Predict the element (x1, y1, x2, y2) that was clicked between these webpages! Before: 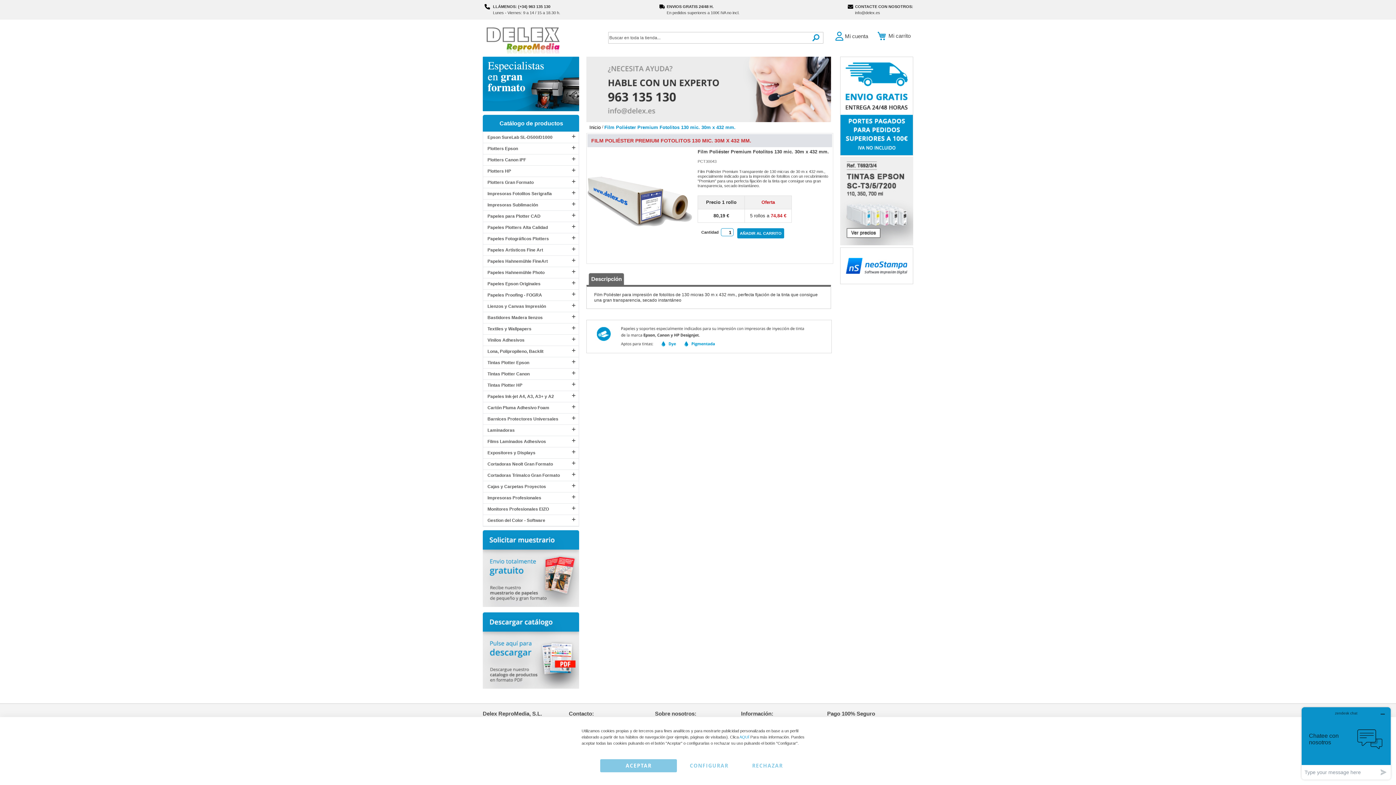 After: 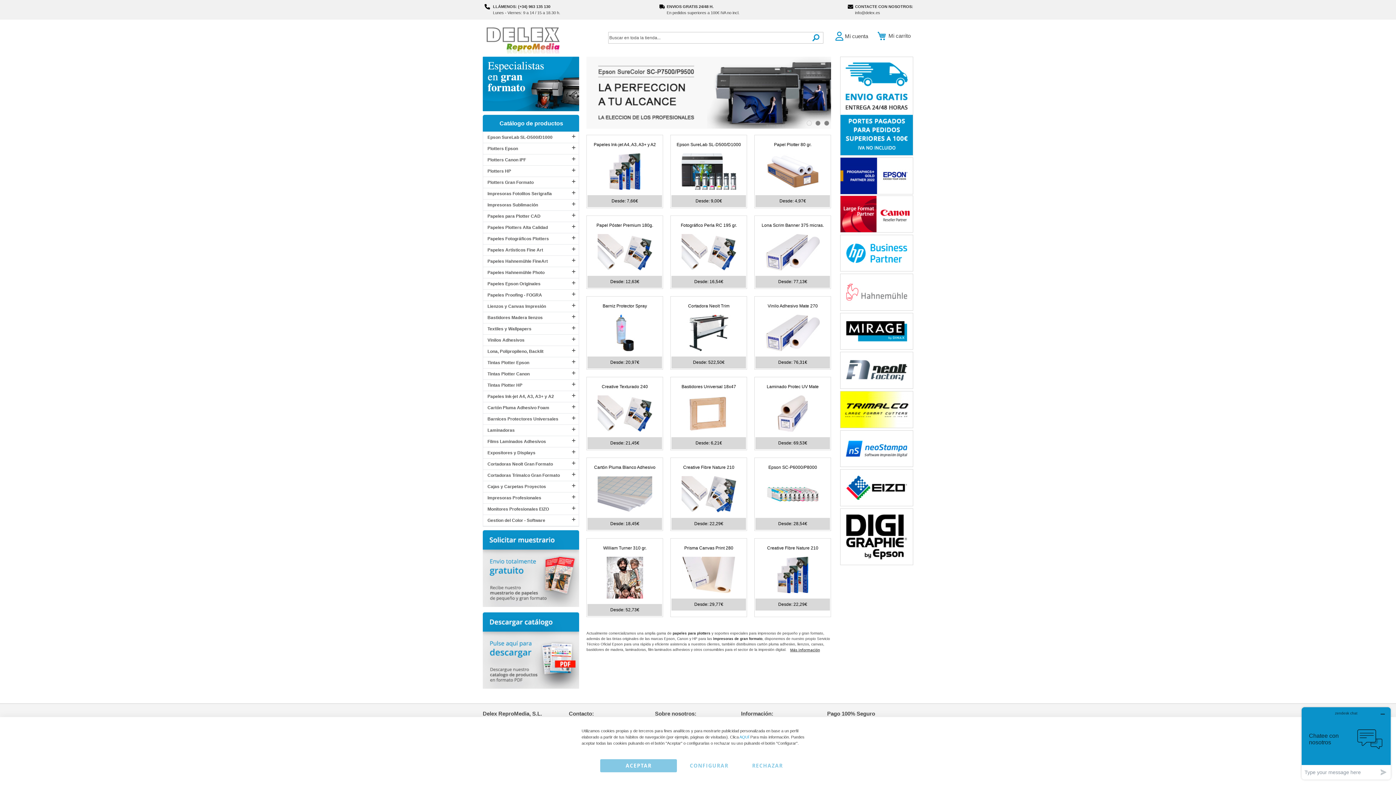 Action: bbox: (589, 124, 600, 130) label: Inicio